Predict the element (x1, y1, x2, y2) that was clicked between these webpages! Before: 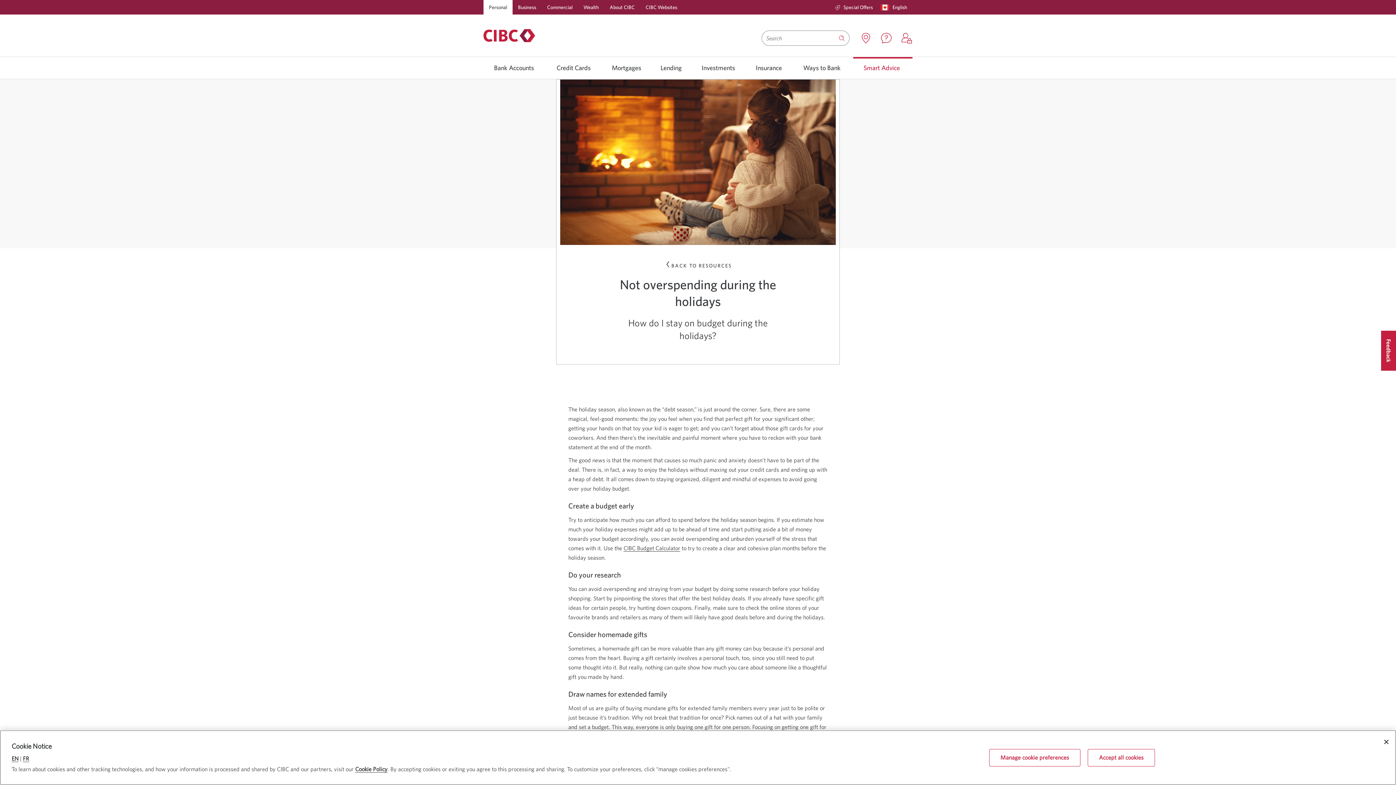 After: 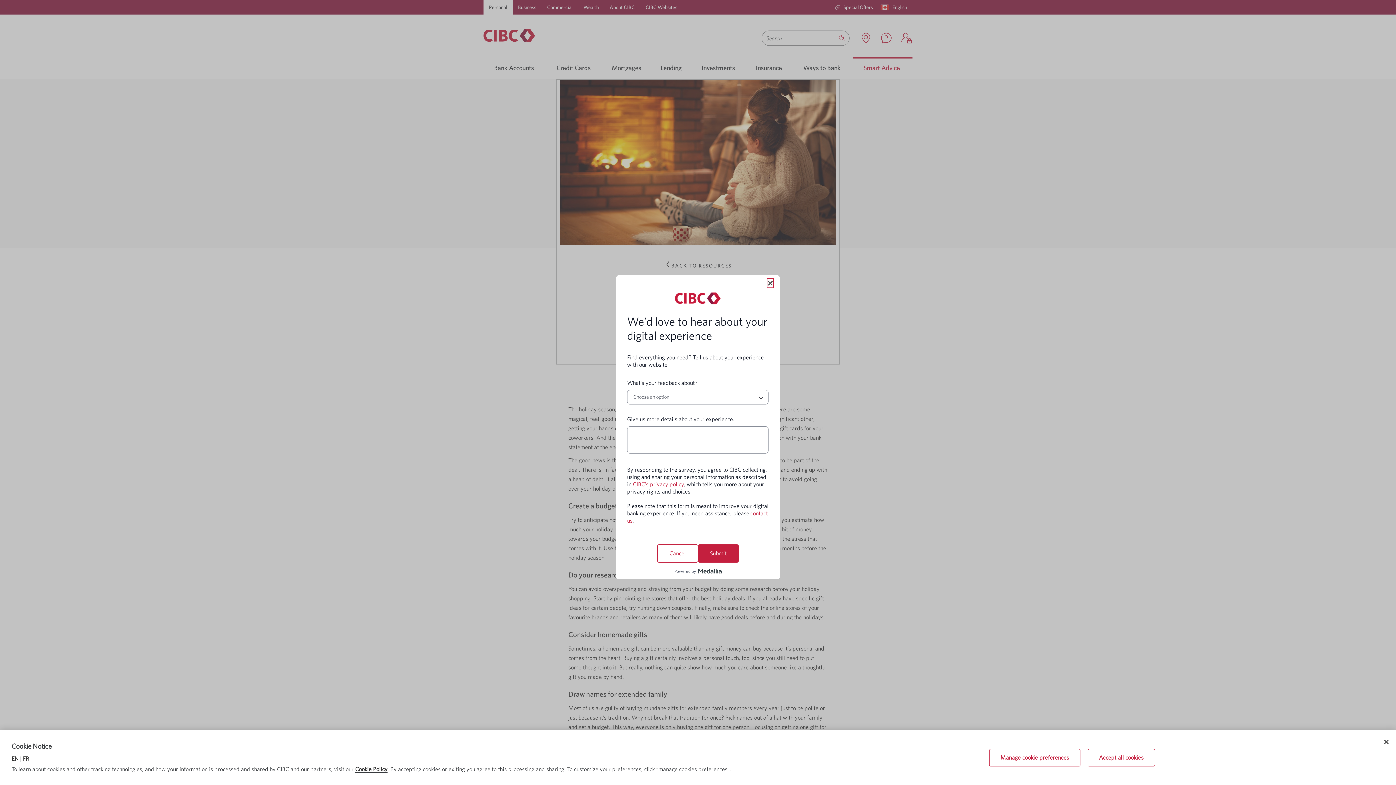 Action: bbox: (1380, 330, 1396, 371) label: Feedback